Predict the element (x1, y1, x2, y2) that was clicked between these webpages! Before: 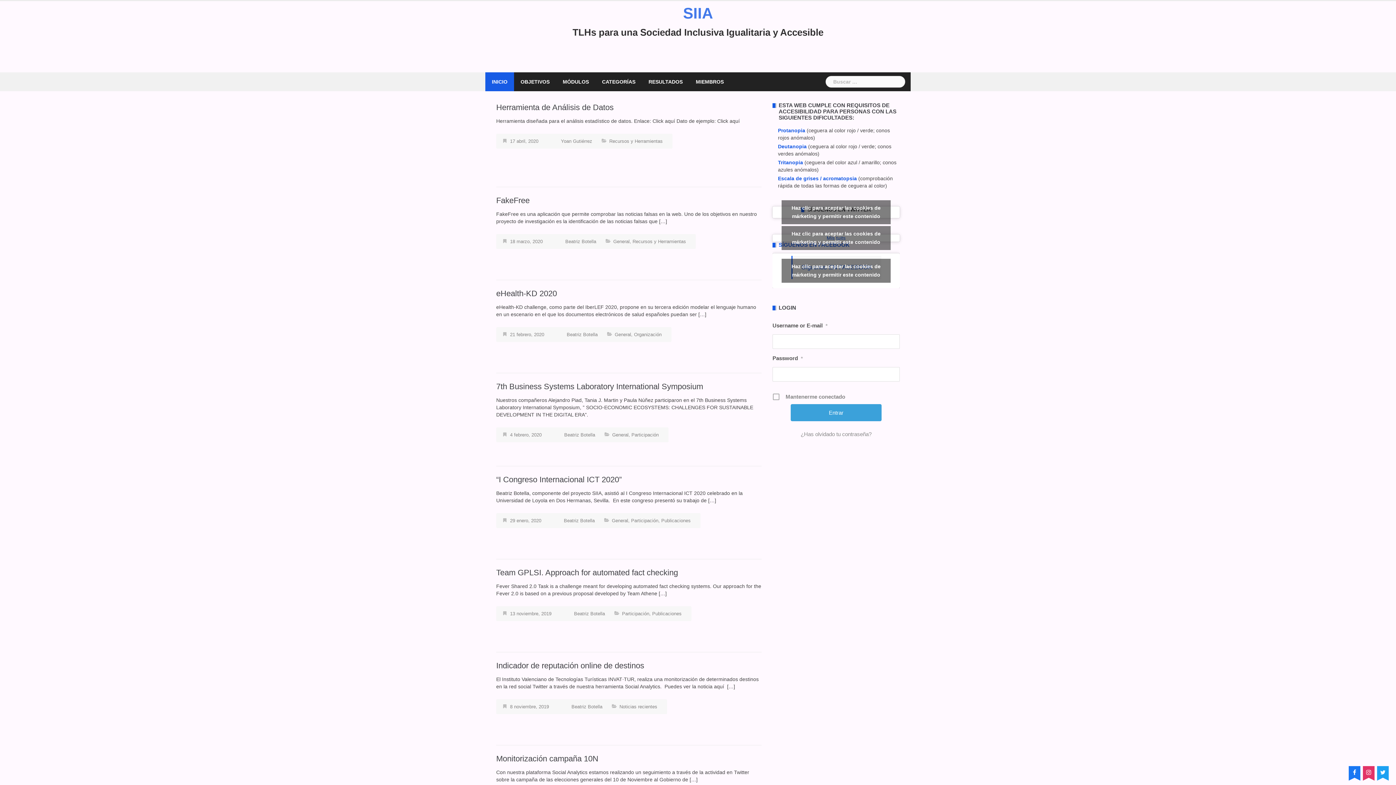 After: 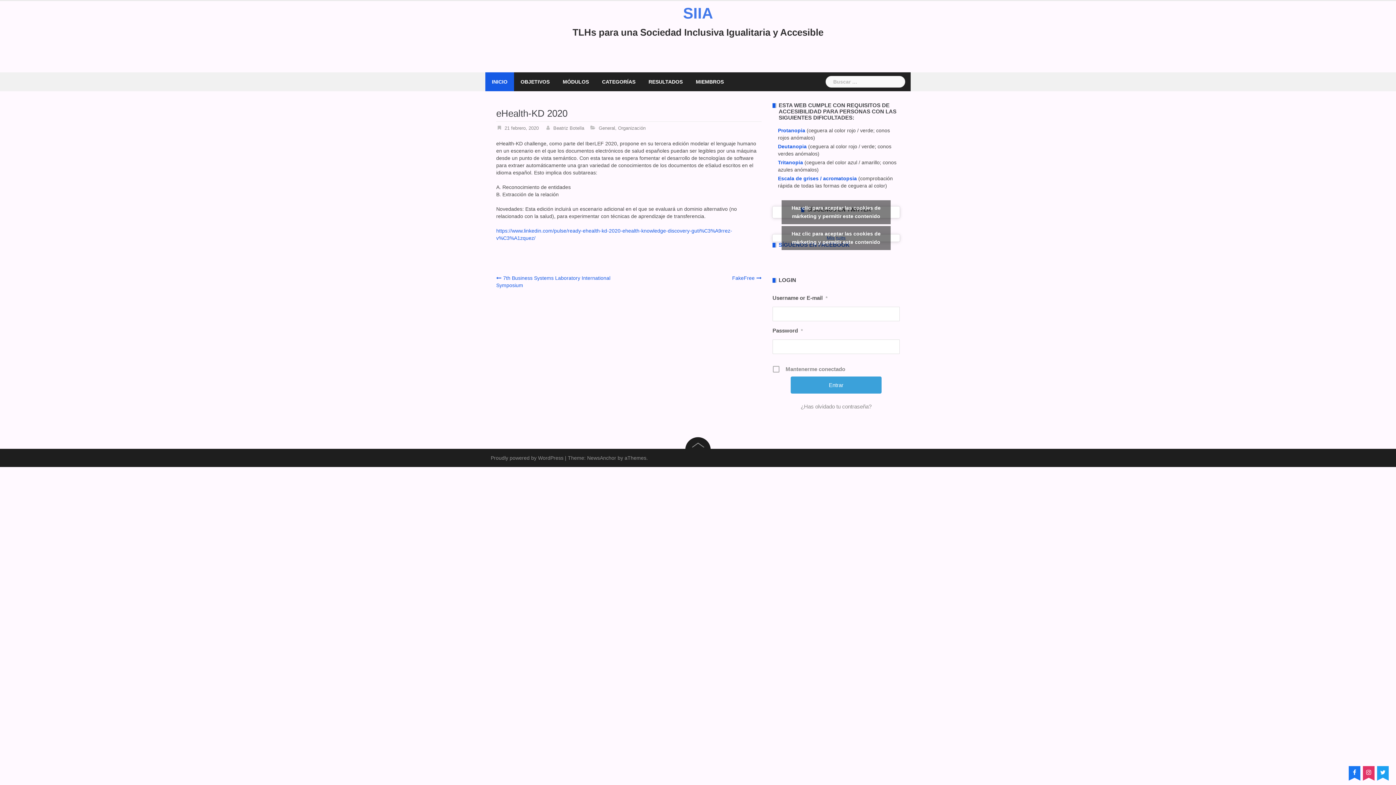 Action: label: eHealth-KD 2020 bbox: (496, 289, 557, 298)